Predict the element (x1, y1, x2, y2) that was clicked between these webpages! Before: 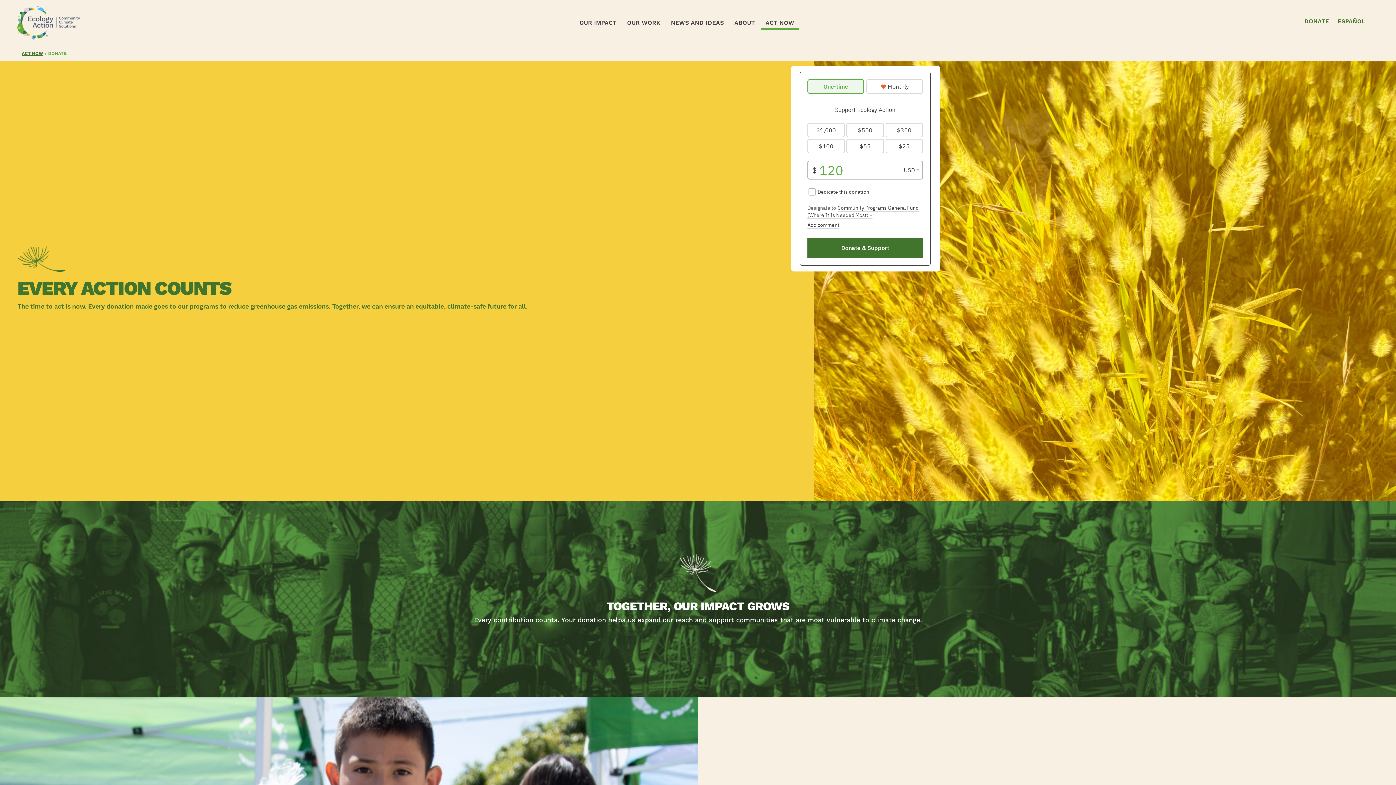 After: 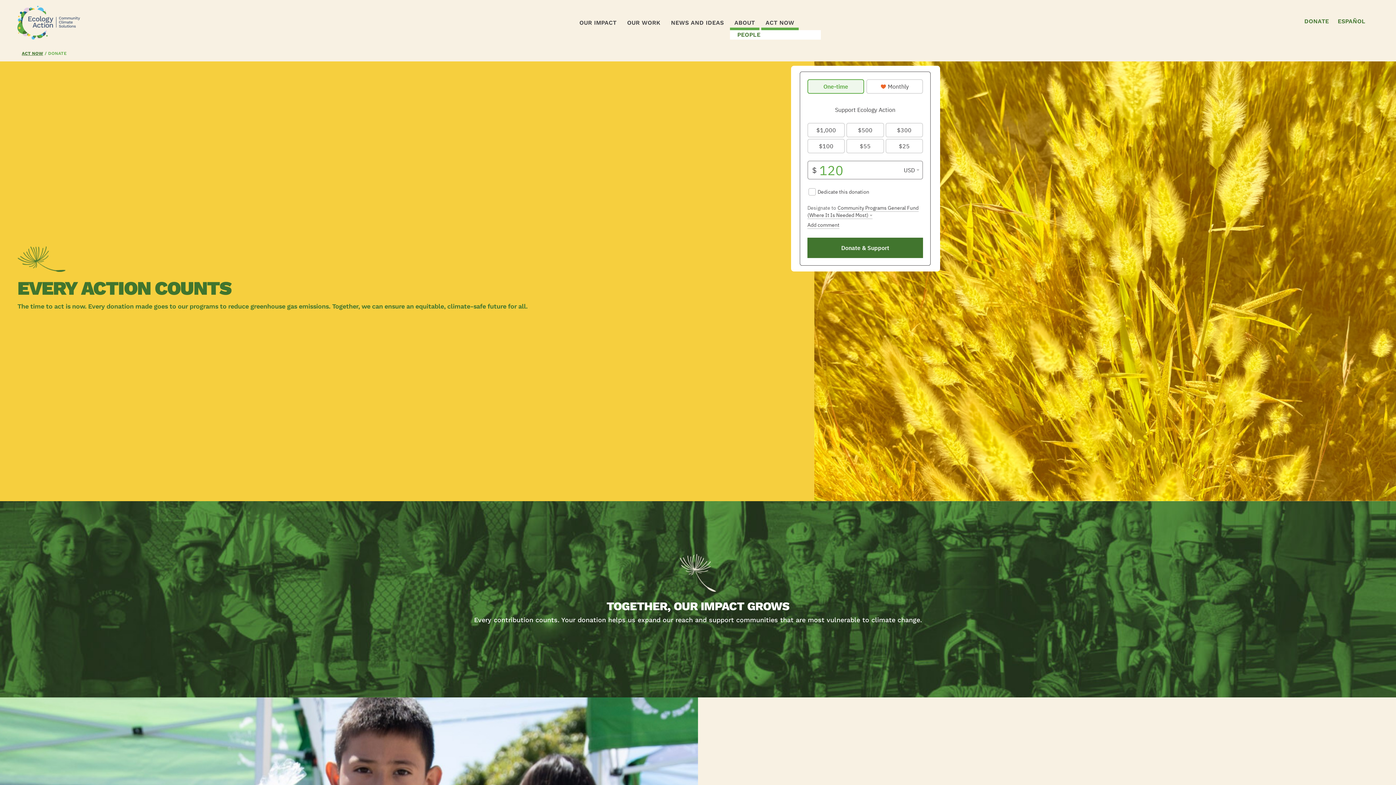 Action: label: ABOUT bbox: (730, 15, 759, 30)